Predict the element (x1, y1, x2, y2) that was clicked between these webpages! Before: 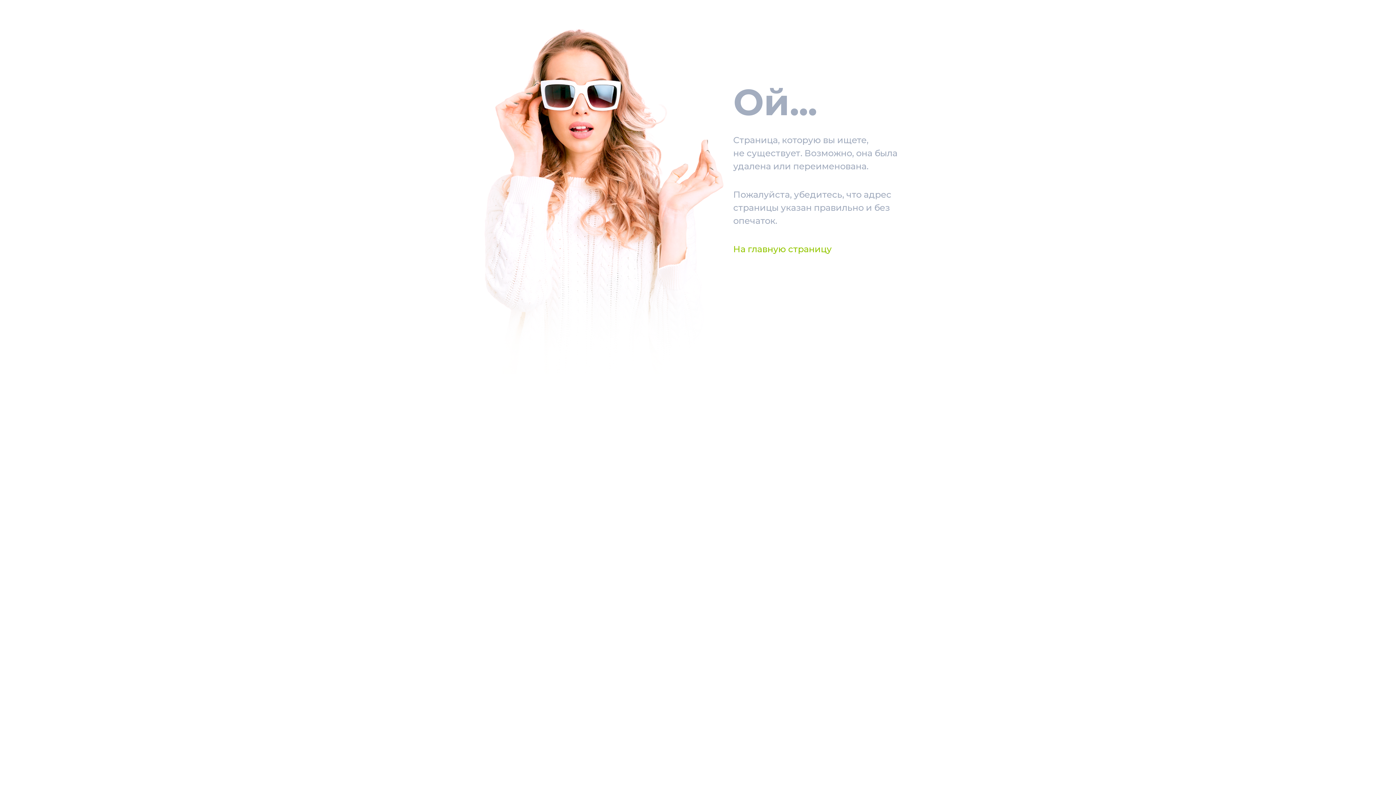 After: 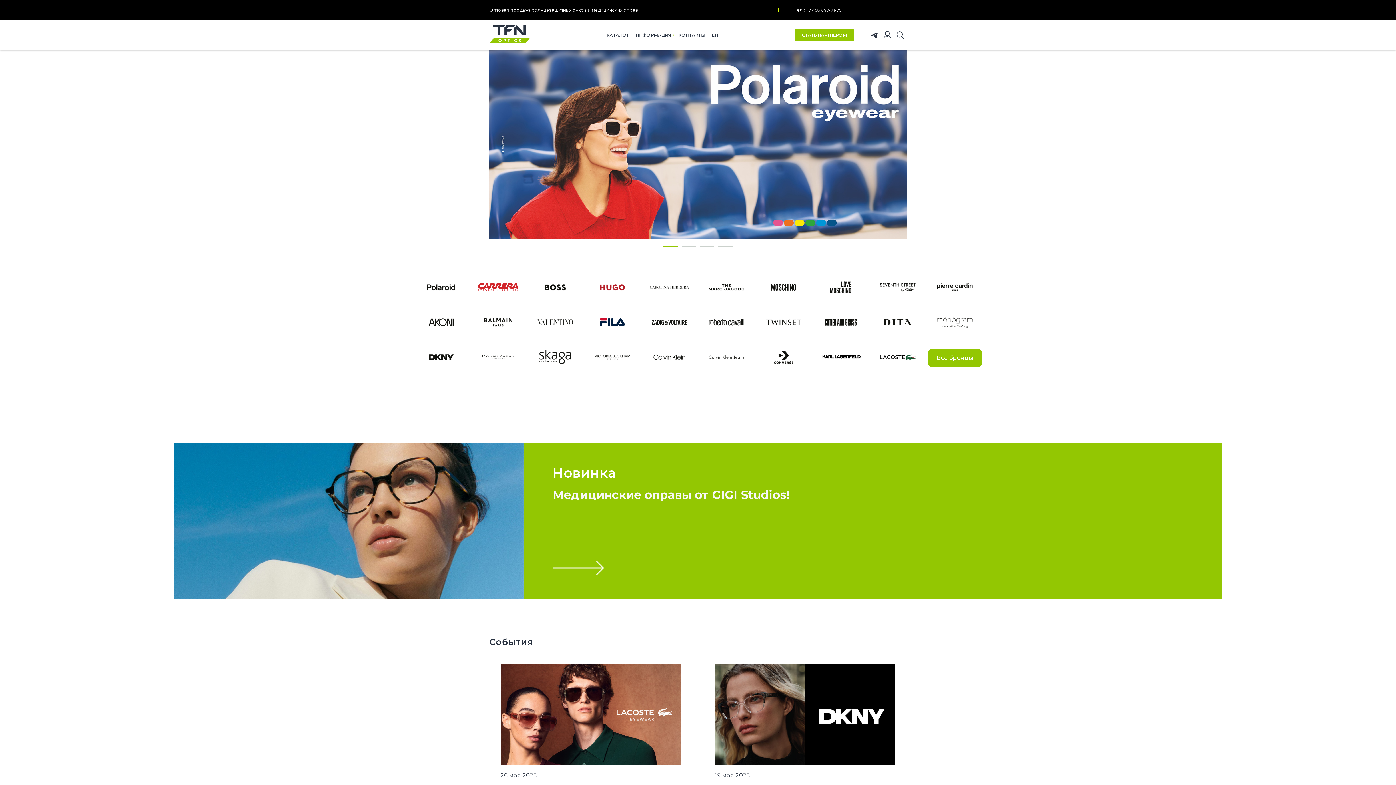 Action: label: На главную страницу bbox: (733, 235, 906, 263)